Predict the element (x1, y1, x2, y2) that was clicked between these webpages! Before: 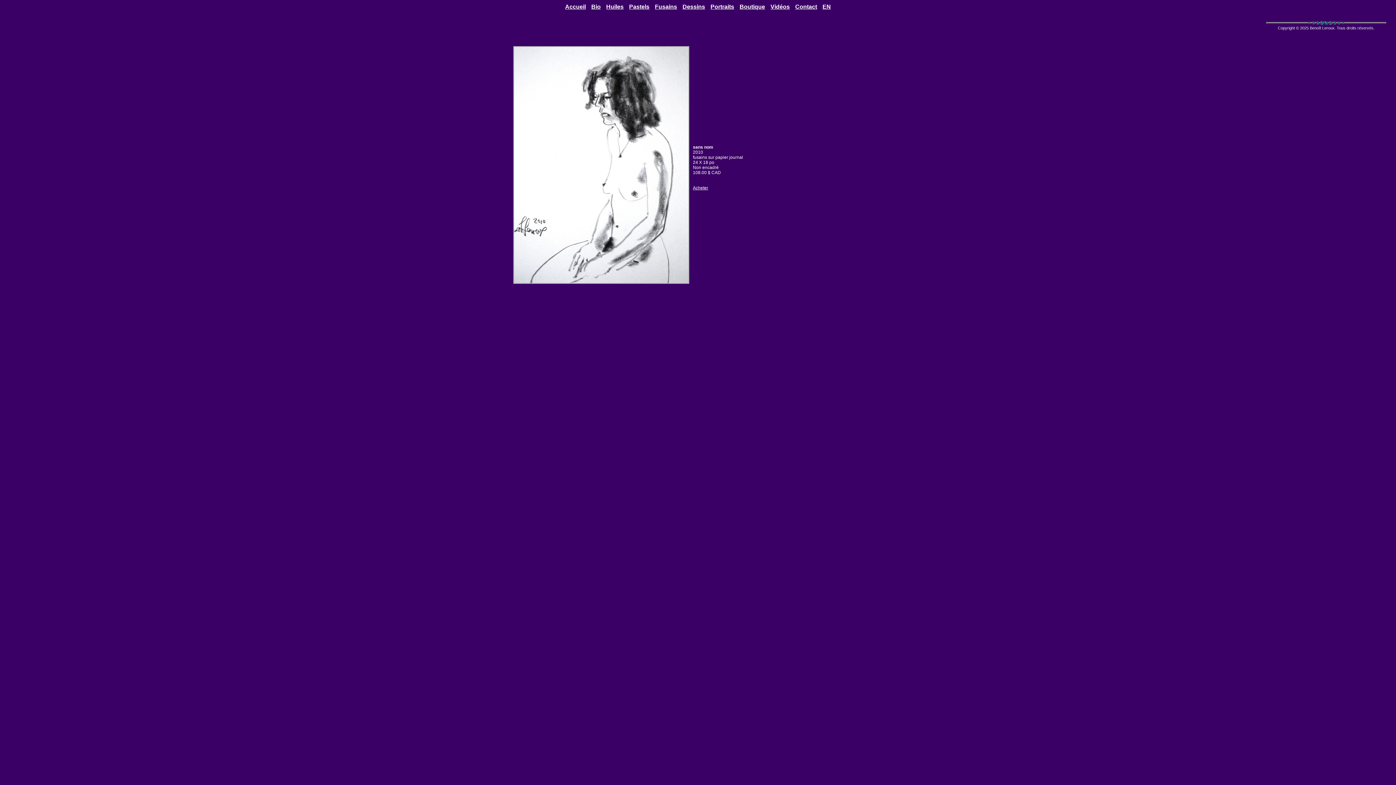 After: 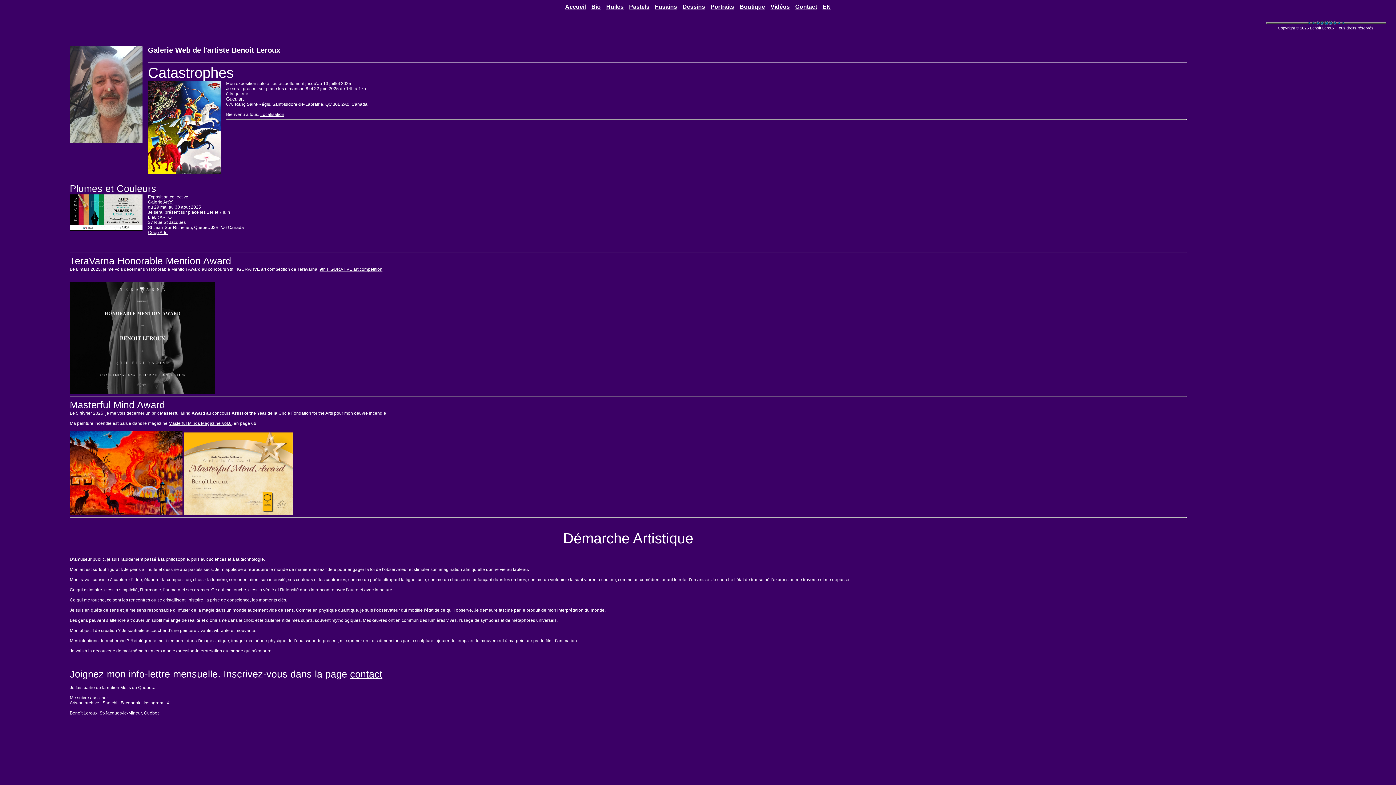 Action: label: Accueil bbox: (565, 3, 586, 9)